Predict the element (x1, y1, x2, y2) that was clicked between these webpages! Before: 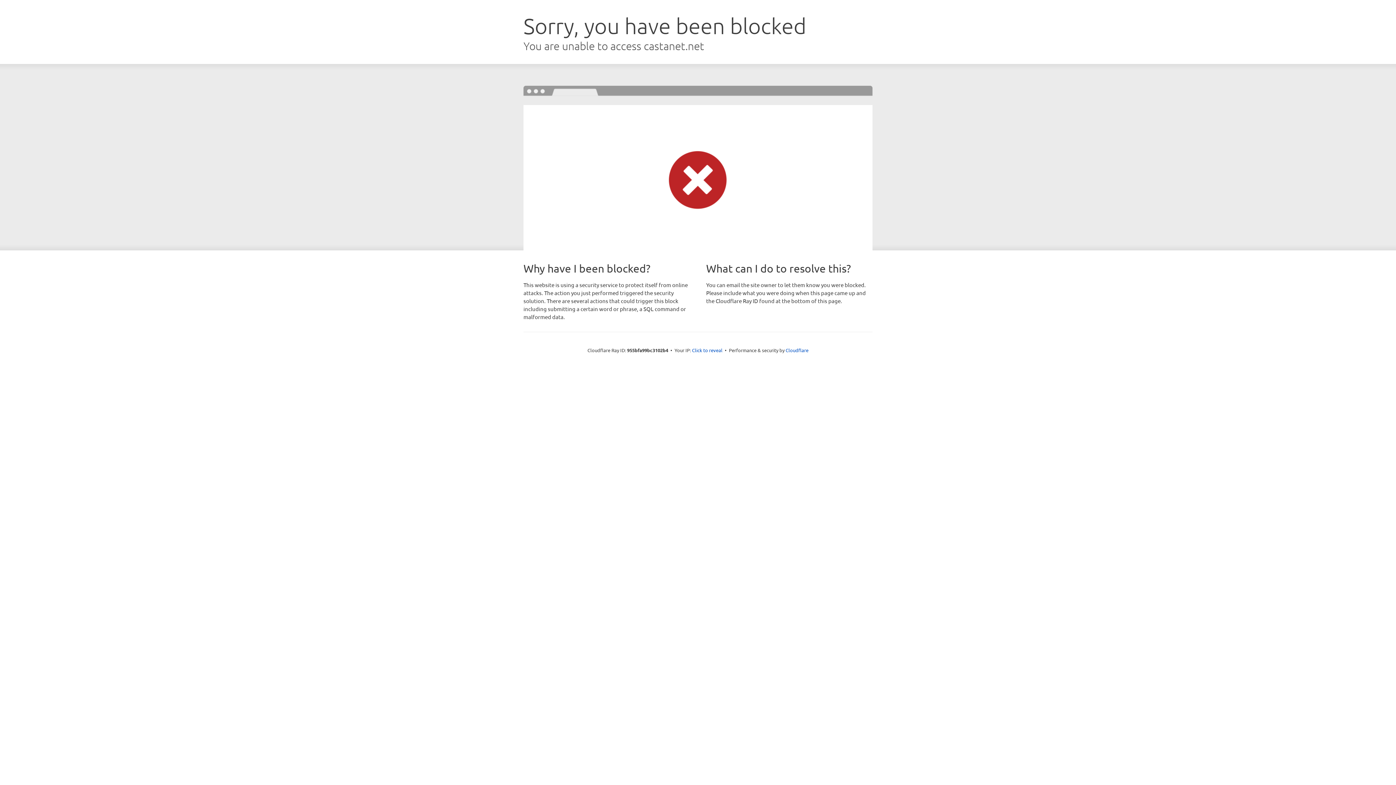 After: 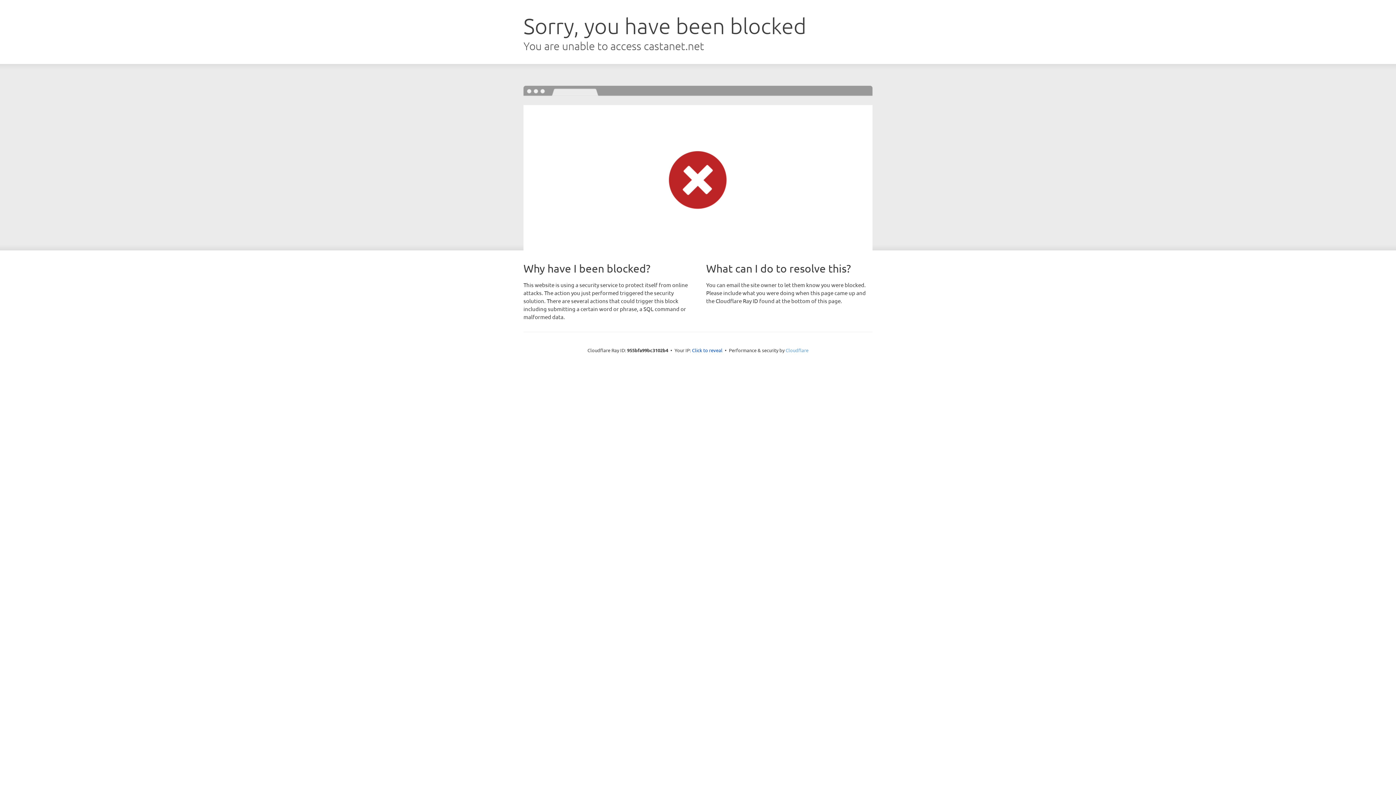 Action: bbox: (785, 347, 808, 353) label: Cloudflare